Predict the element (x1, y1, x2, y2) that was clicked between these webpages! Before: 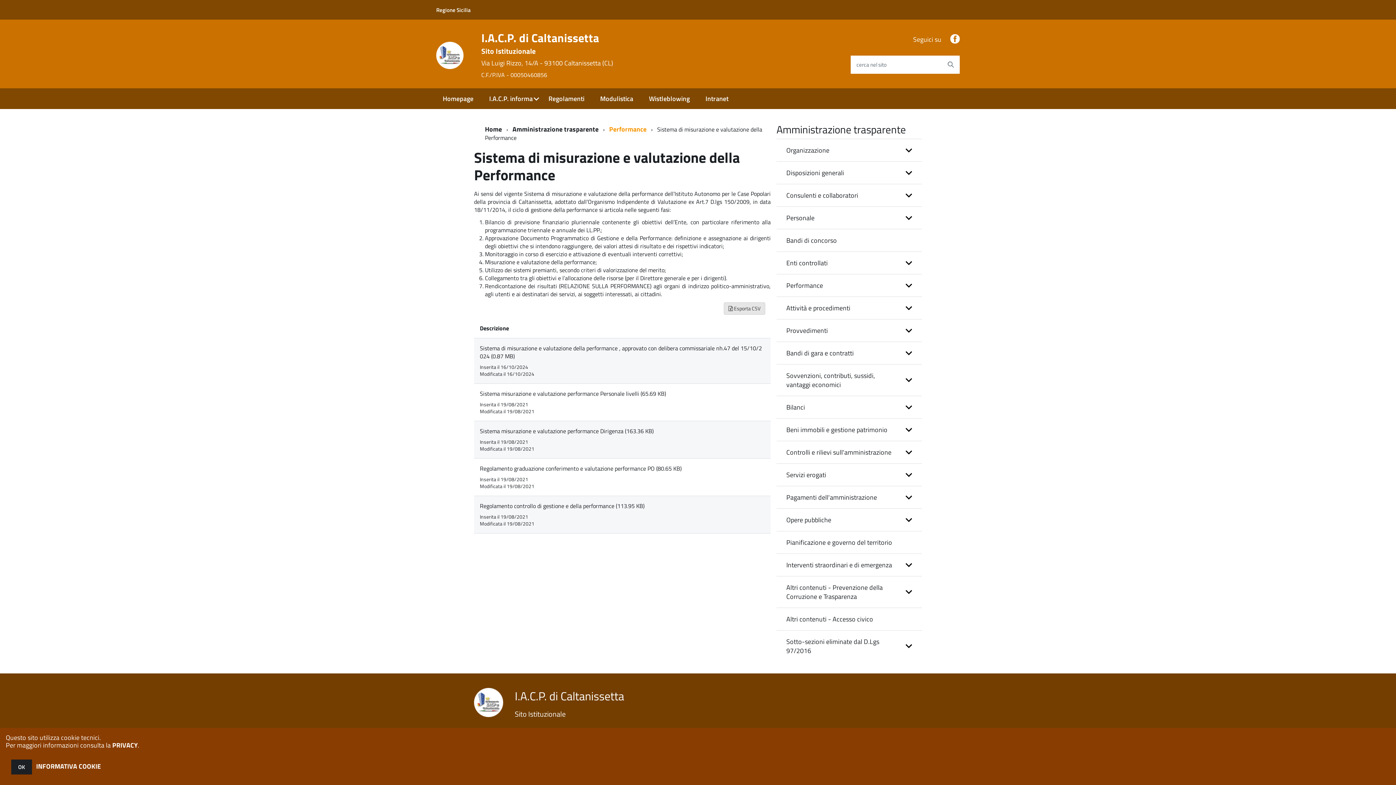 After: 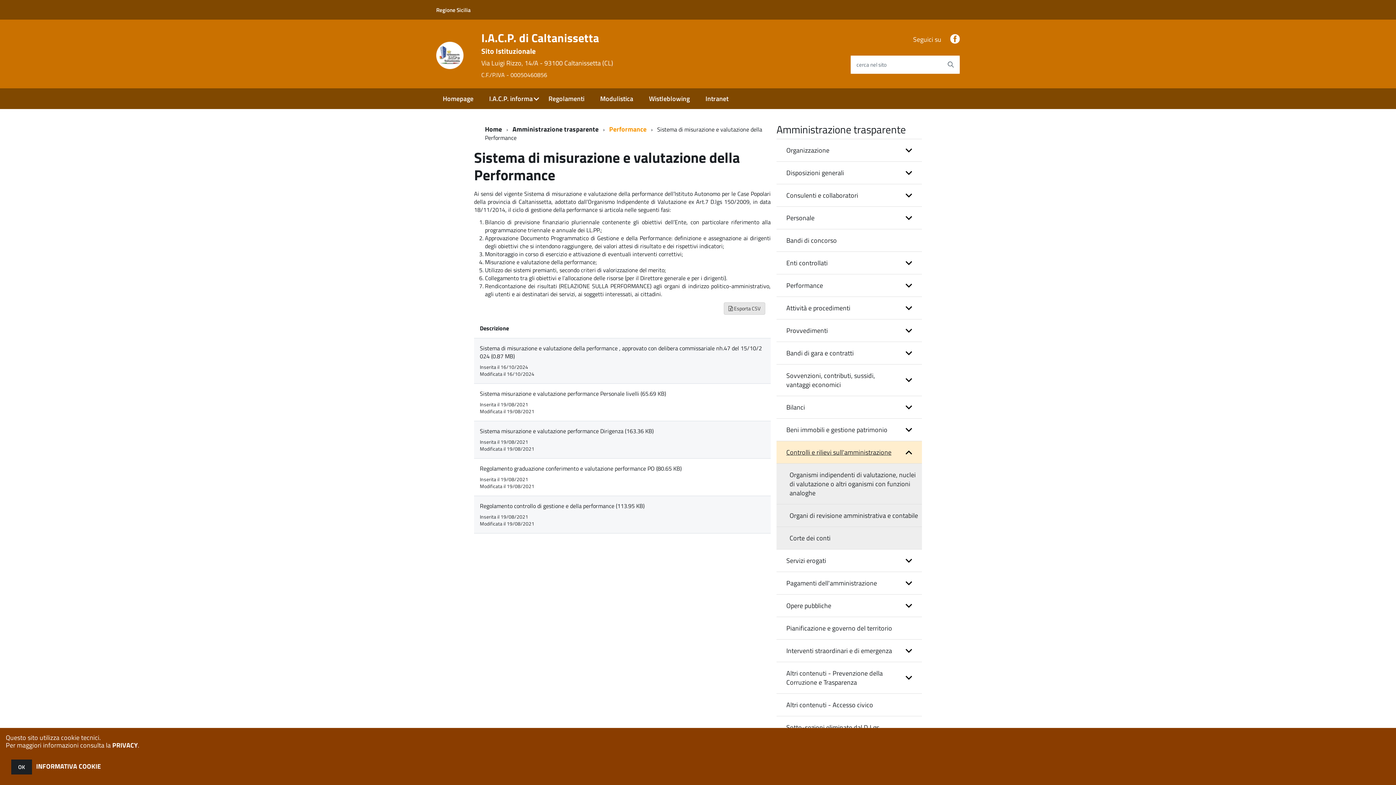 Action: label: expand bbox: (776, 441, 922, 463)